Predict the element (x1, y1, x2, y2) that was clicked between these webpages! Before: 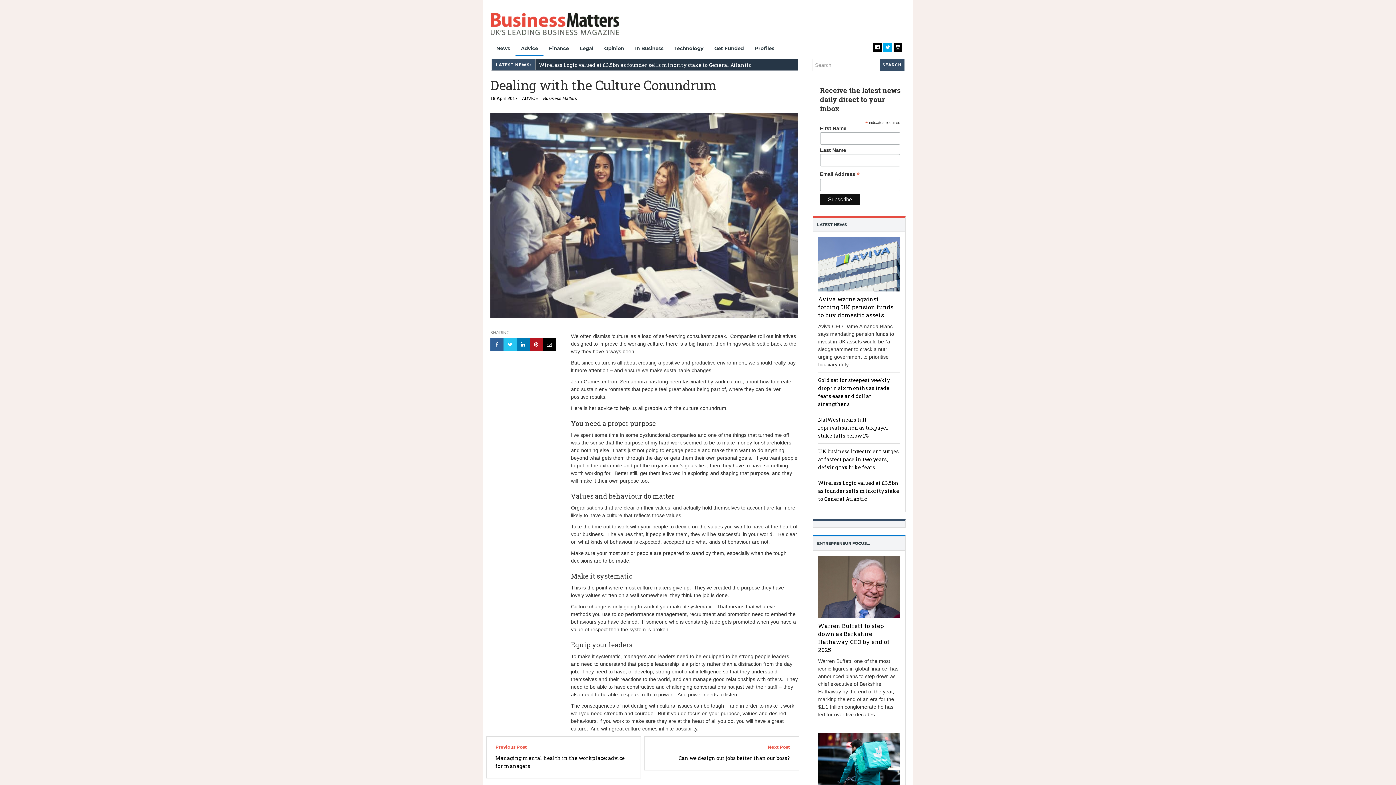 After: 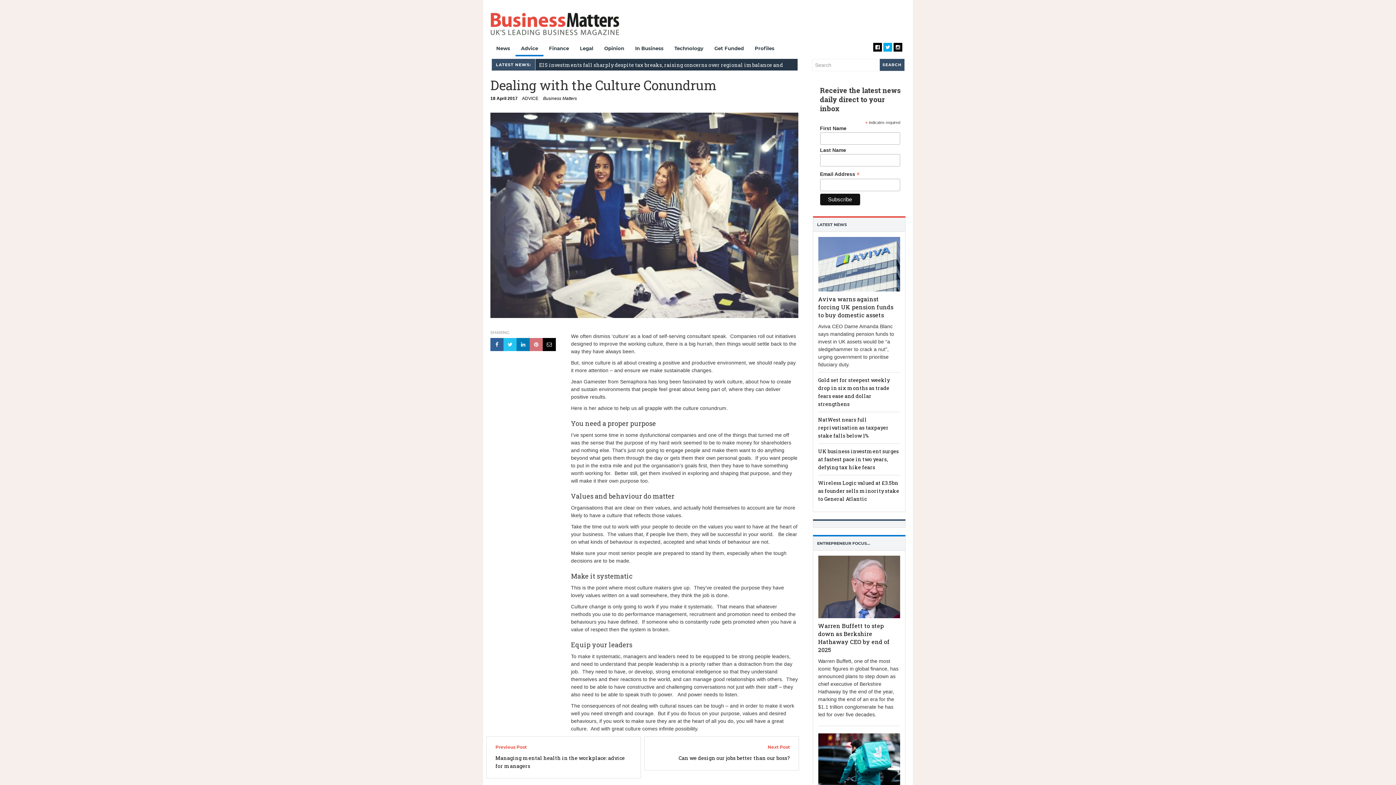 Action: bbox: (529, 341, 542, 347)